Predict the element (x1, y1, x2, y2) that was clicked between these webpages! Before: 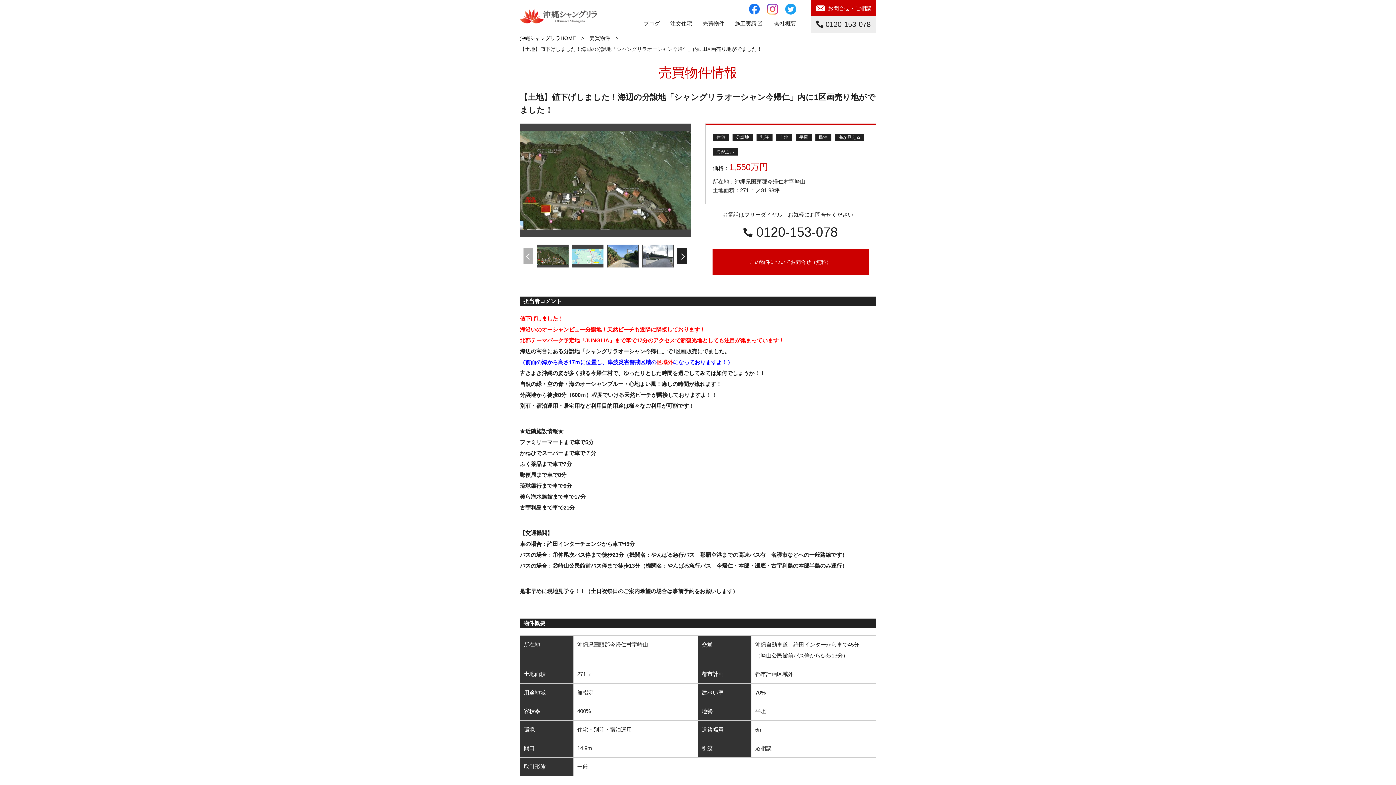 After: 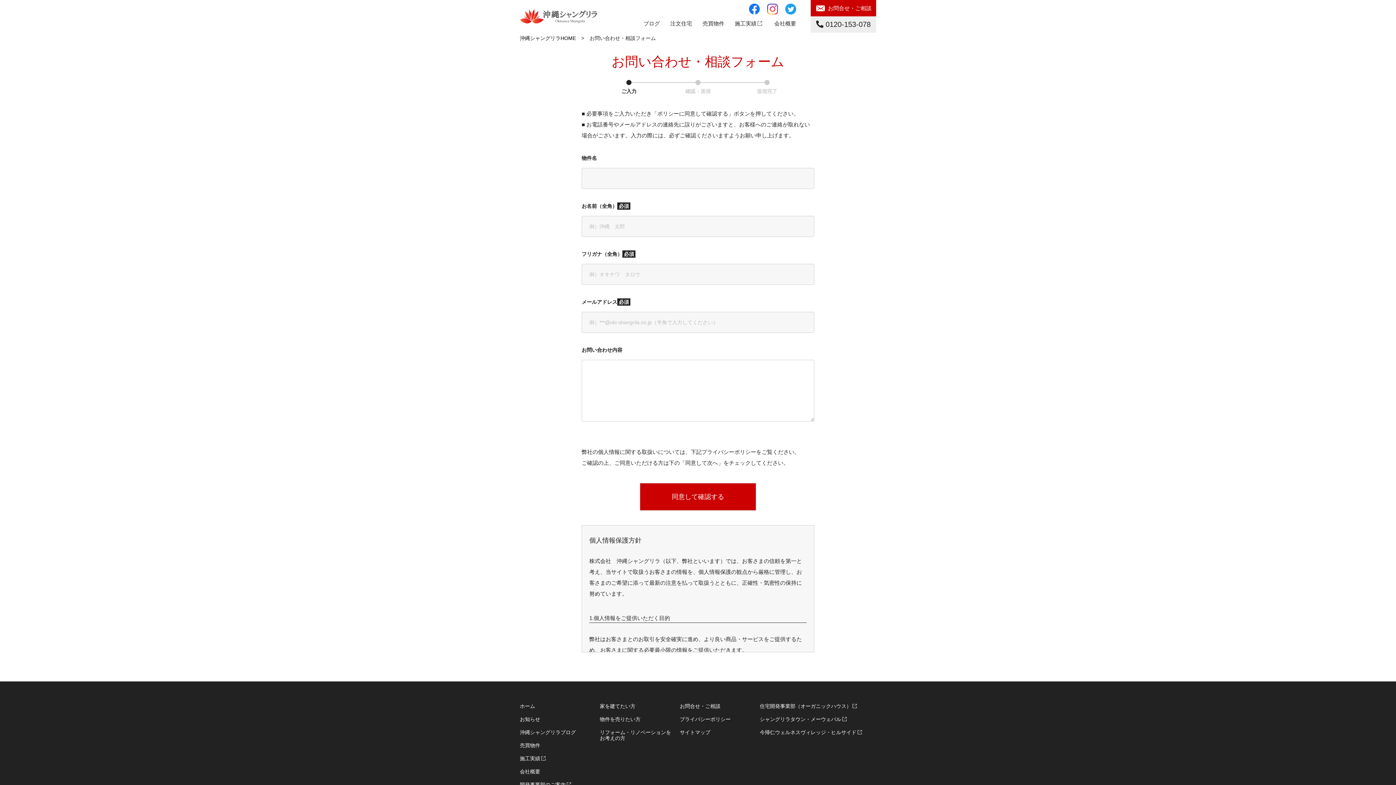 Action: label: お問合せ・ご相談 bbox: (810, 0, 876, 16)